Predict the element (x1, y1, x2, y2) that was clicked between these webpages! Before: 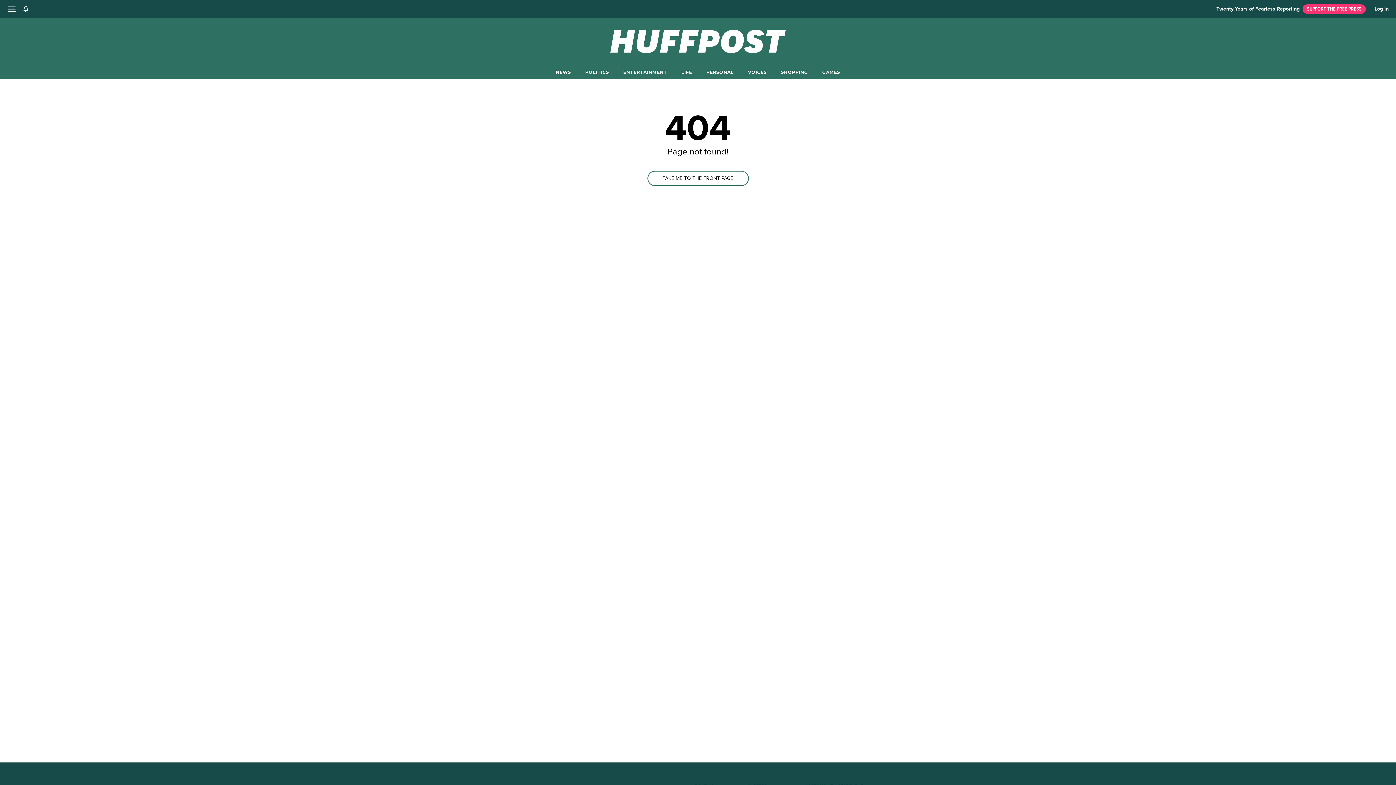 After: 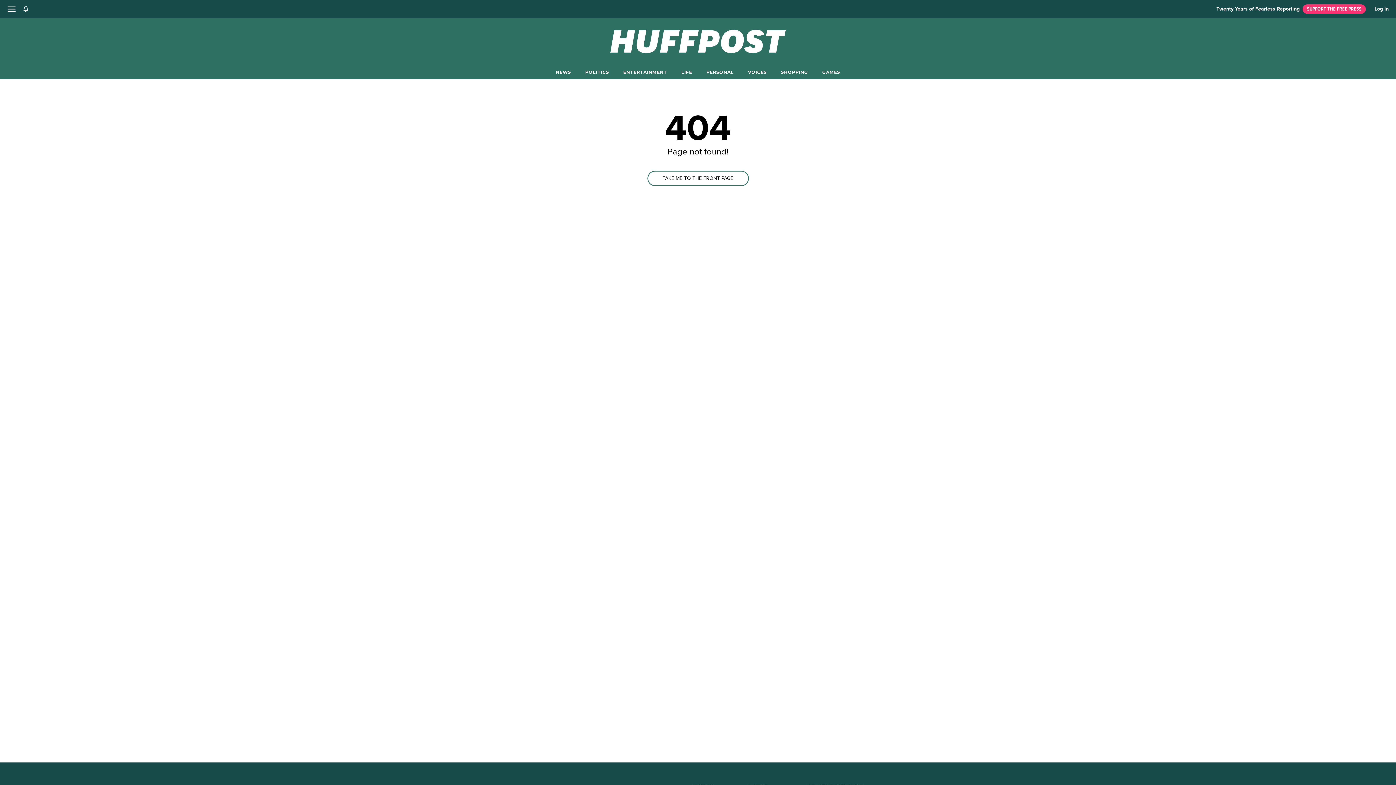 Action: label: NEWS bbox: (556, 69, 571, 74)